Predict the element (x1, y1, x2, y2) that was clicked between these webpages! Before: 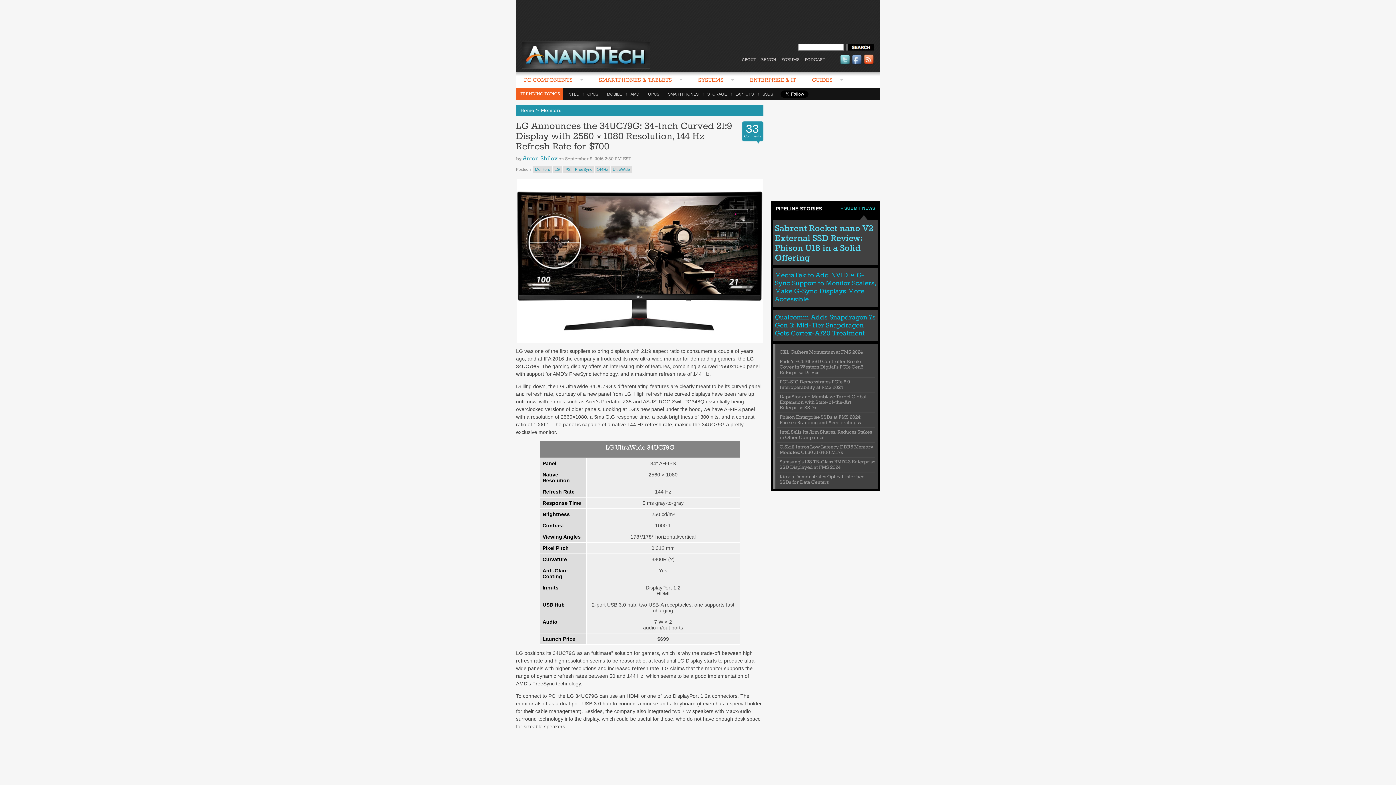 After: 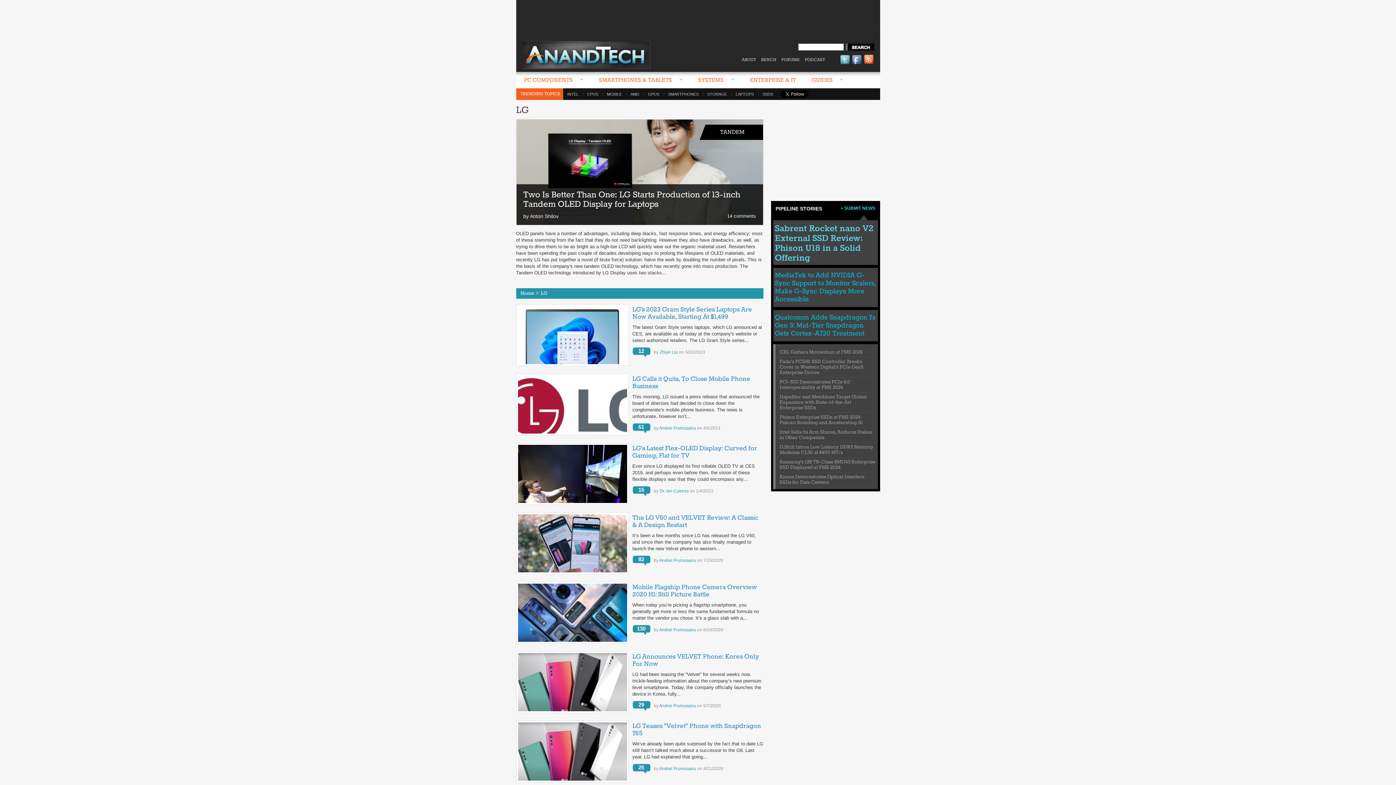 Action: label: LG bbox: (552, 166, 562, 172)